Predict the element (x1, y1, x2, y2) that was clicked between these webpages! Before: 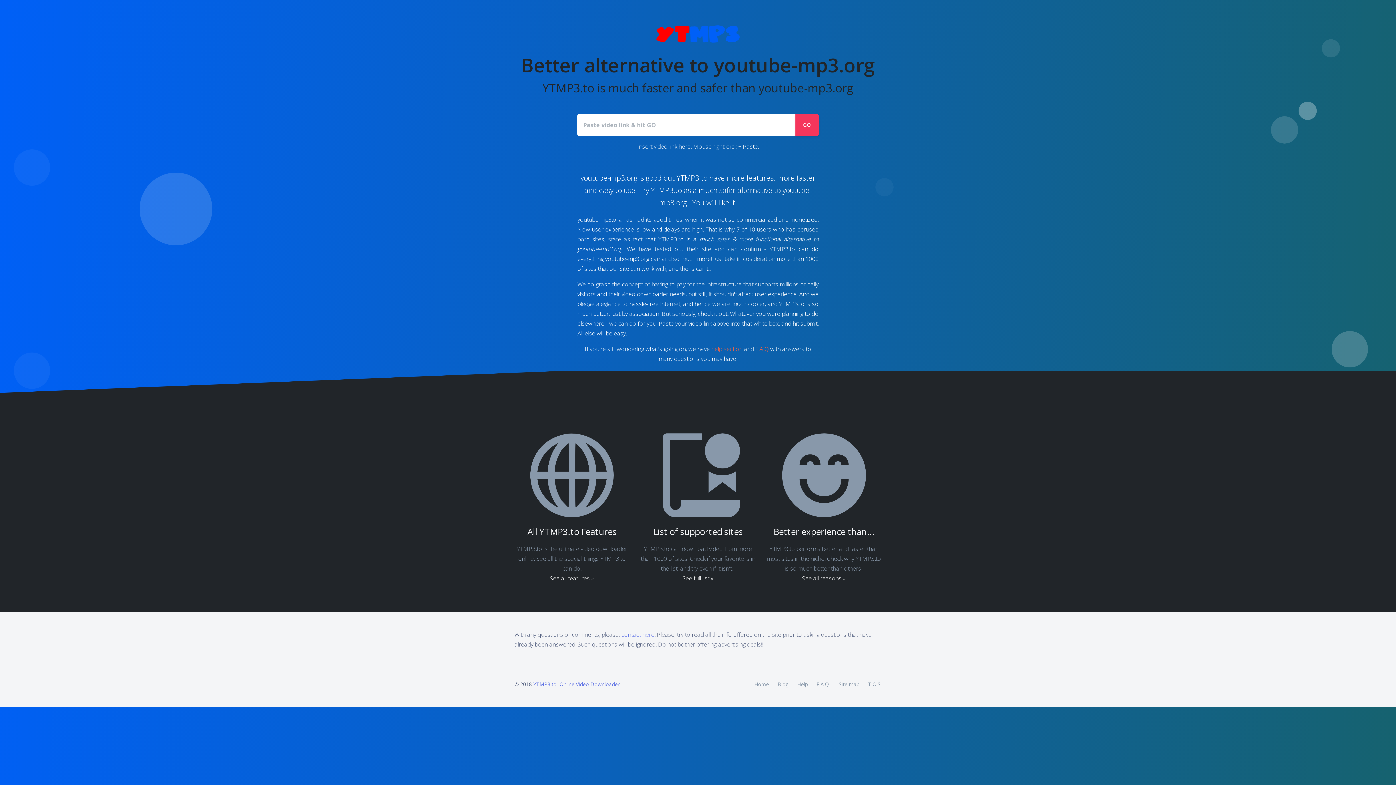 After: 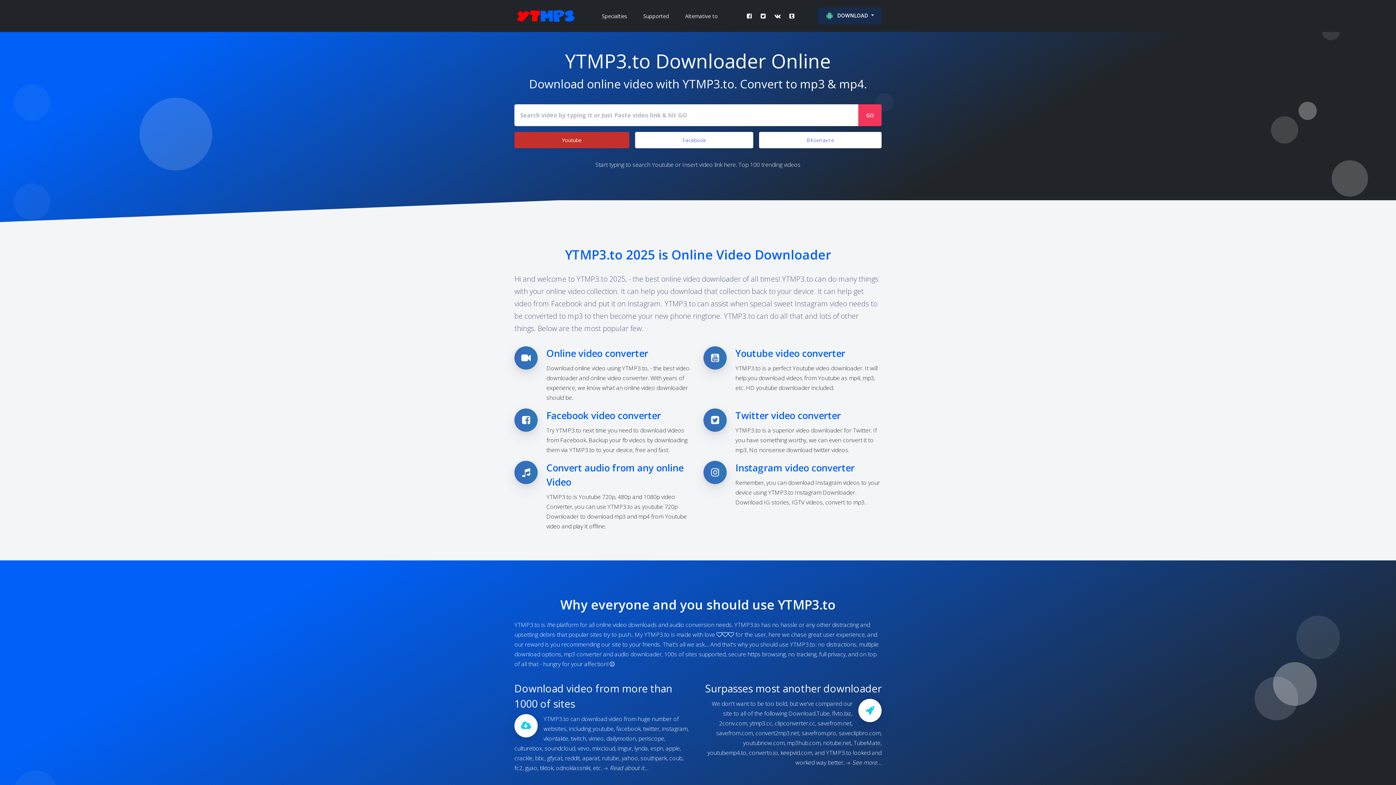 Action: bbox: (559, 680, 619, 687) label: Online Video Downloader